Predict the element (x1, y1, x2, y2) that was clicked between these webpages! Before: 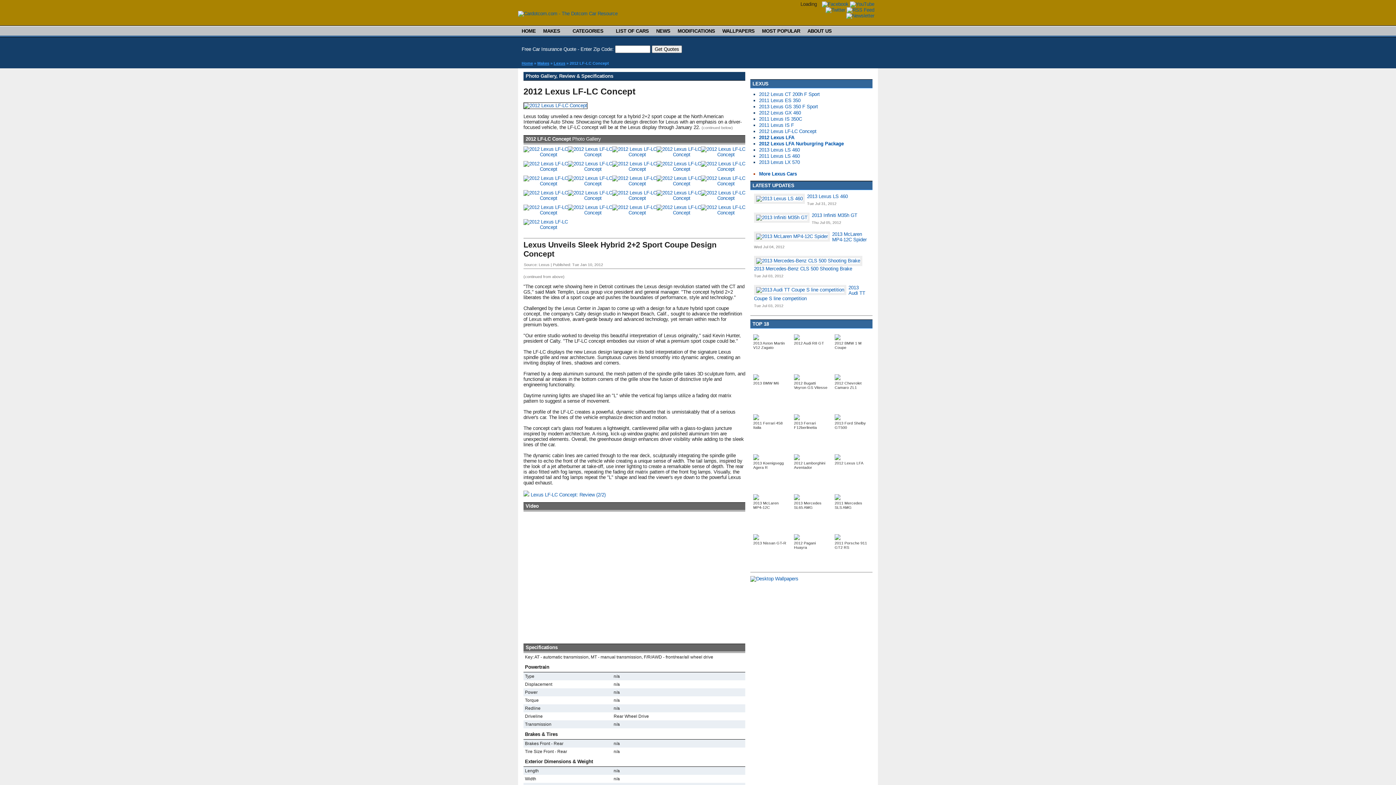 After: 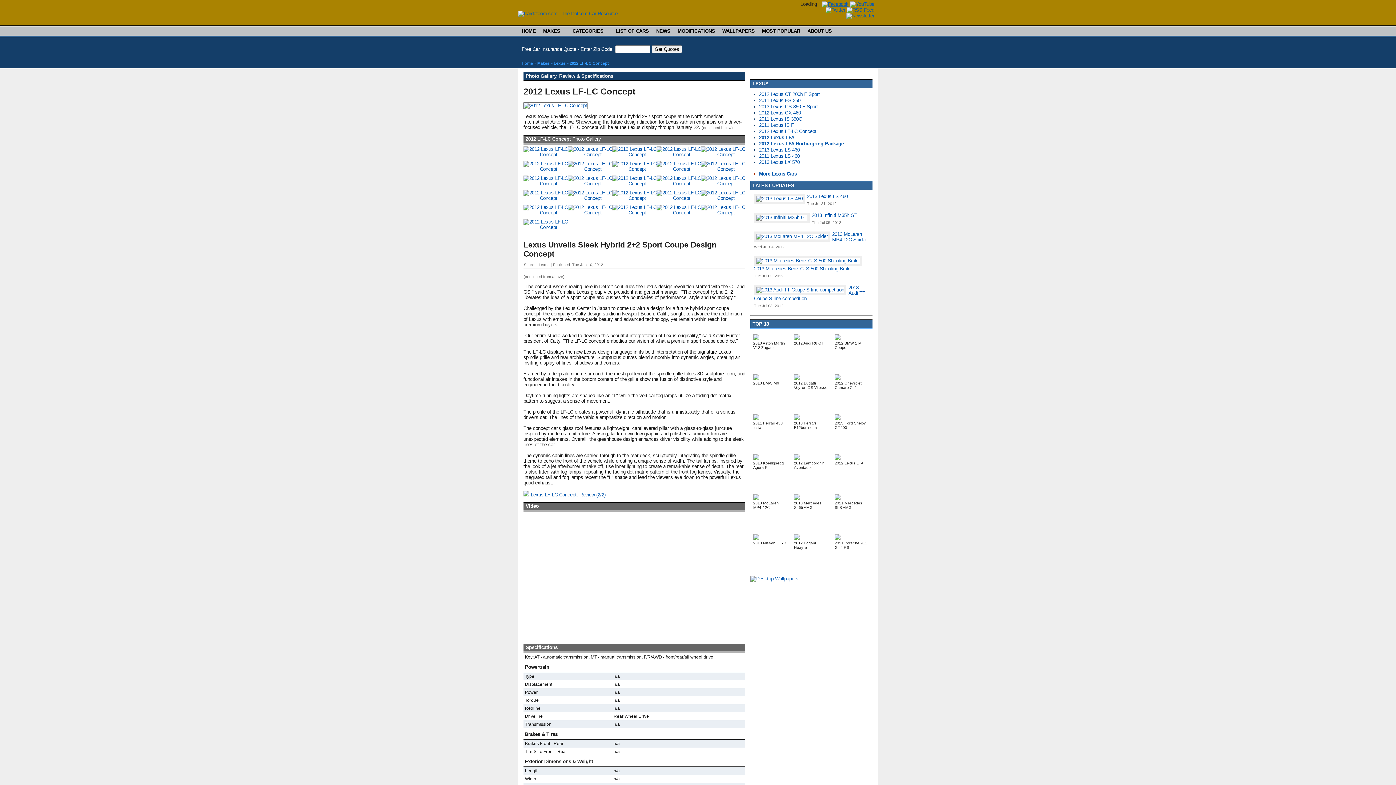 Action: bbox: (822, 1, 848, 6)